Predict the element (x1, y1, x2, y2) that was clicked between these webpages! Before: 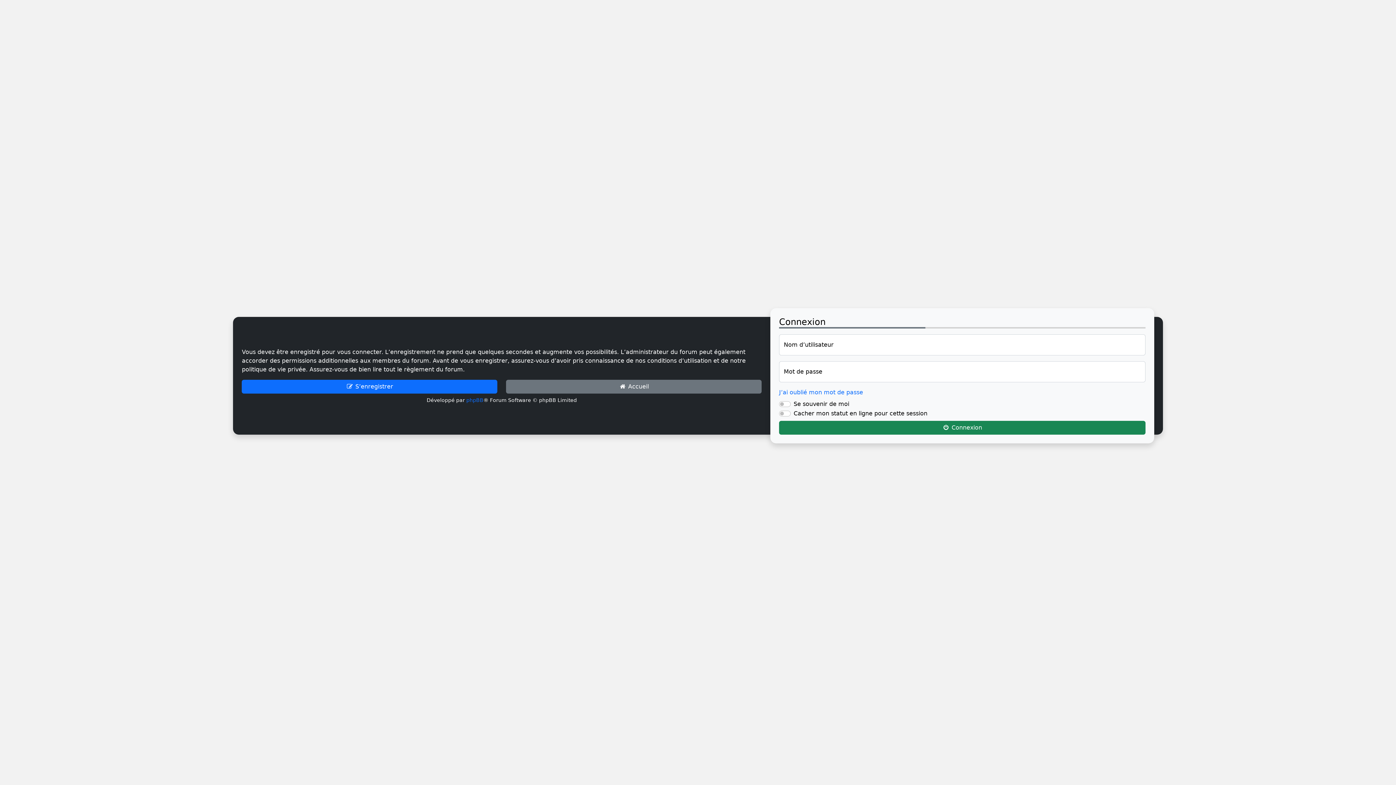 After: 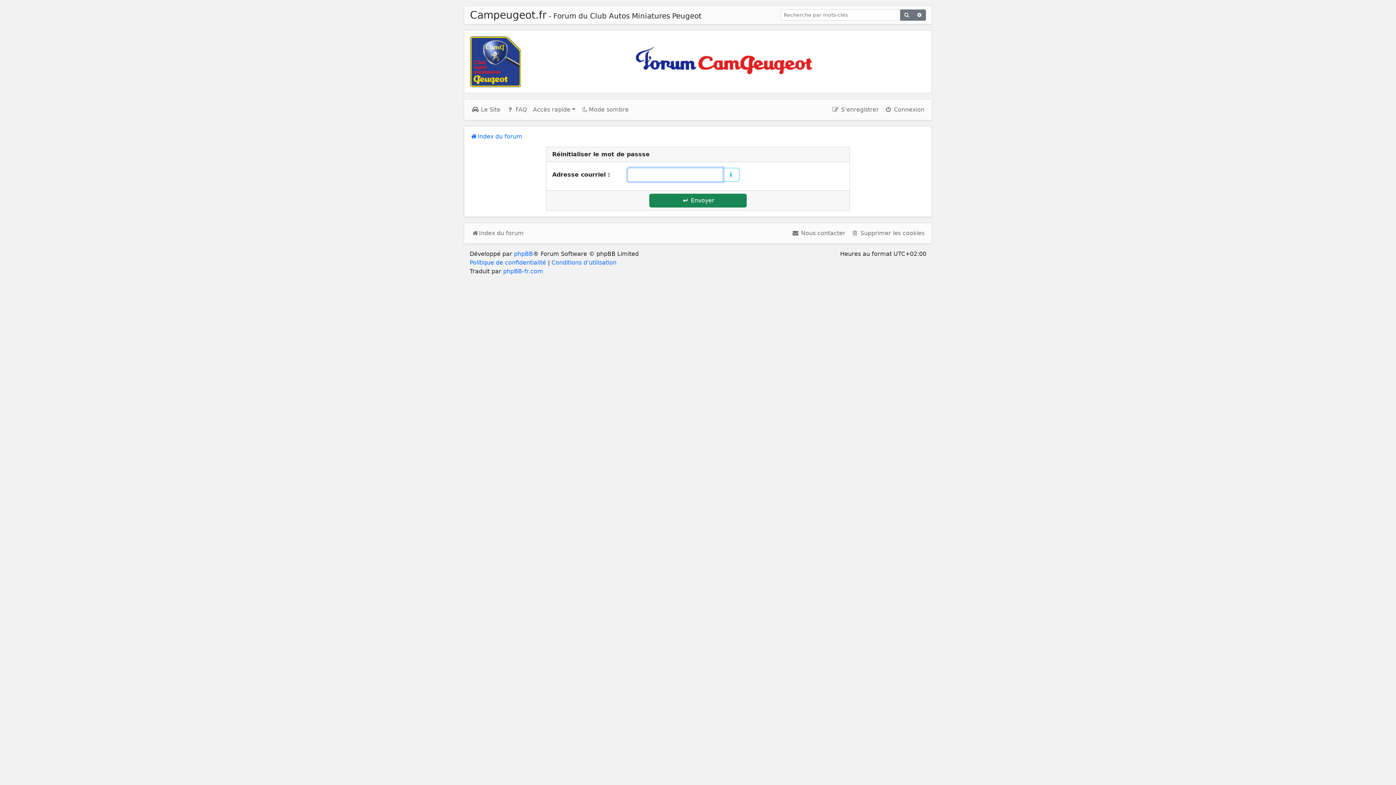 Action: label: J’ai oublié mon mot de passe bbox: (779, 388, 1145, 397)